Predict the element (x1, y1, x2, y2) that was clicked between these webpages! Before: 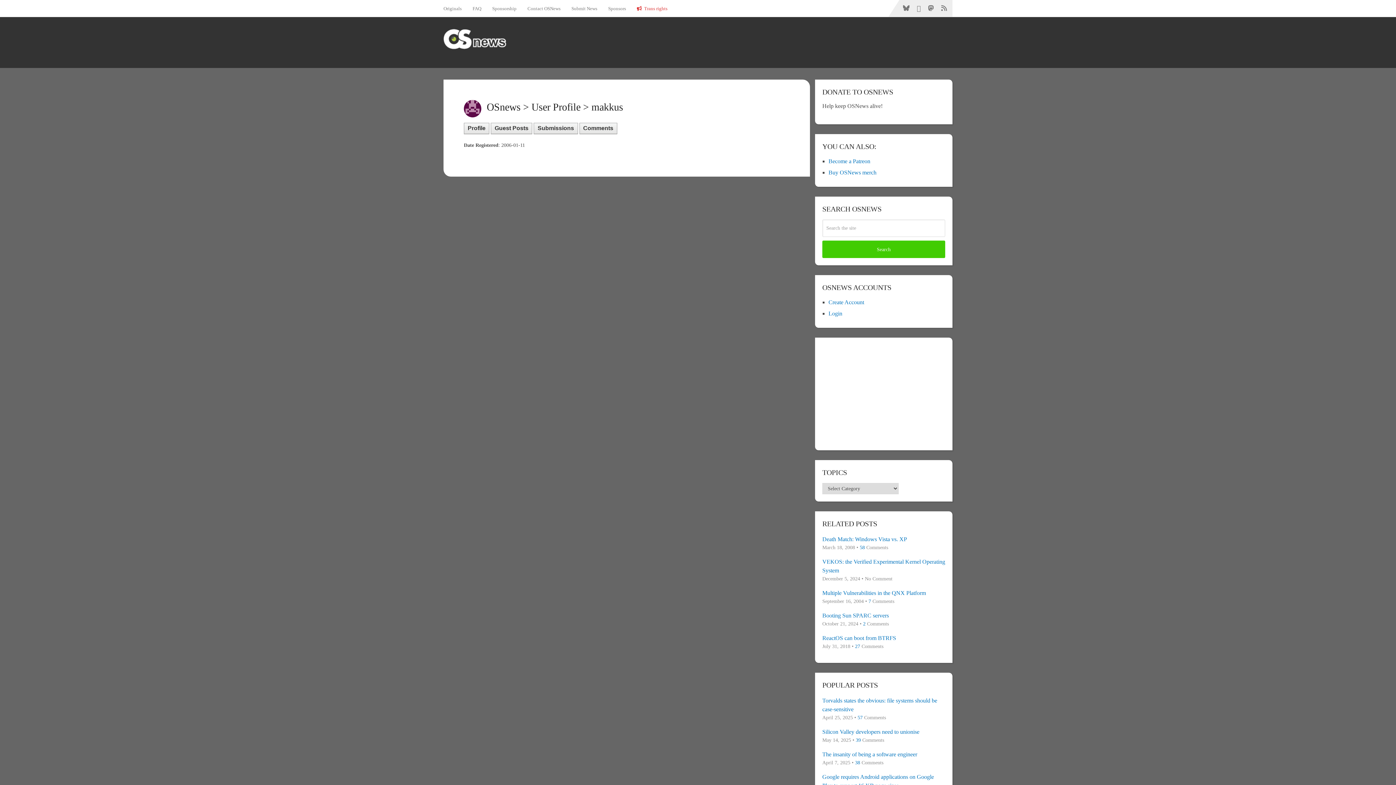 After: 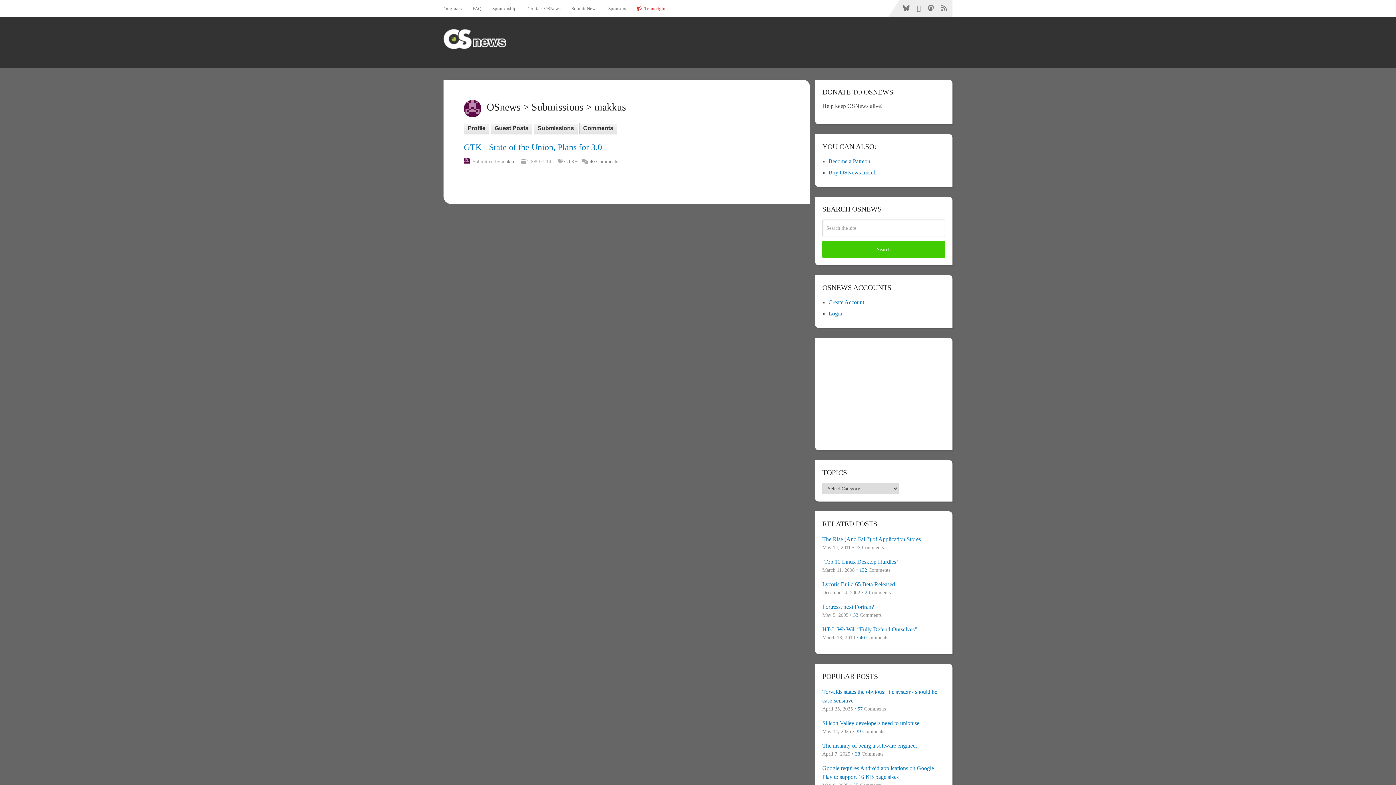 Action: label: Submissions bbox: (533, 122, 578, 134)